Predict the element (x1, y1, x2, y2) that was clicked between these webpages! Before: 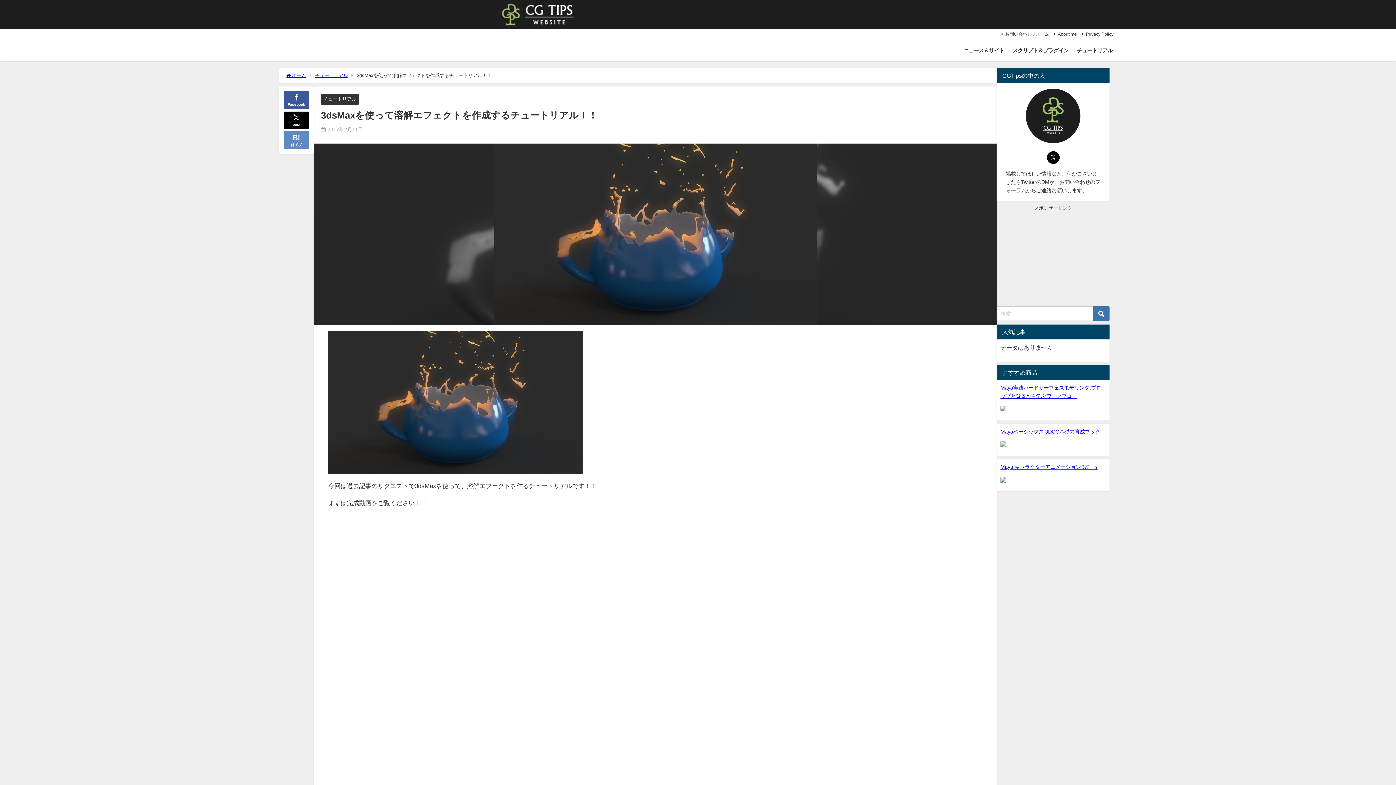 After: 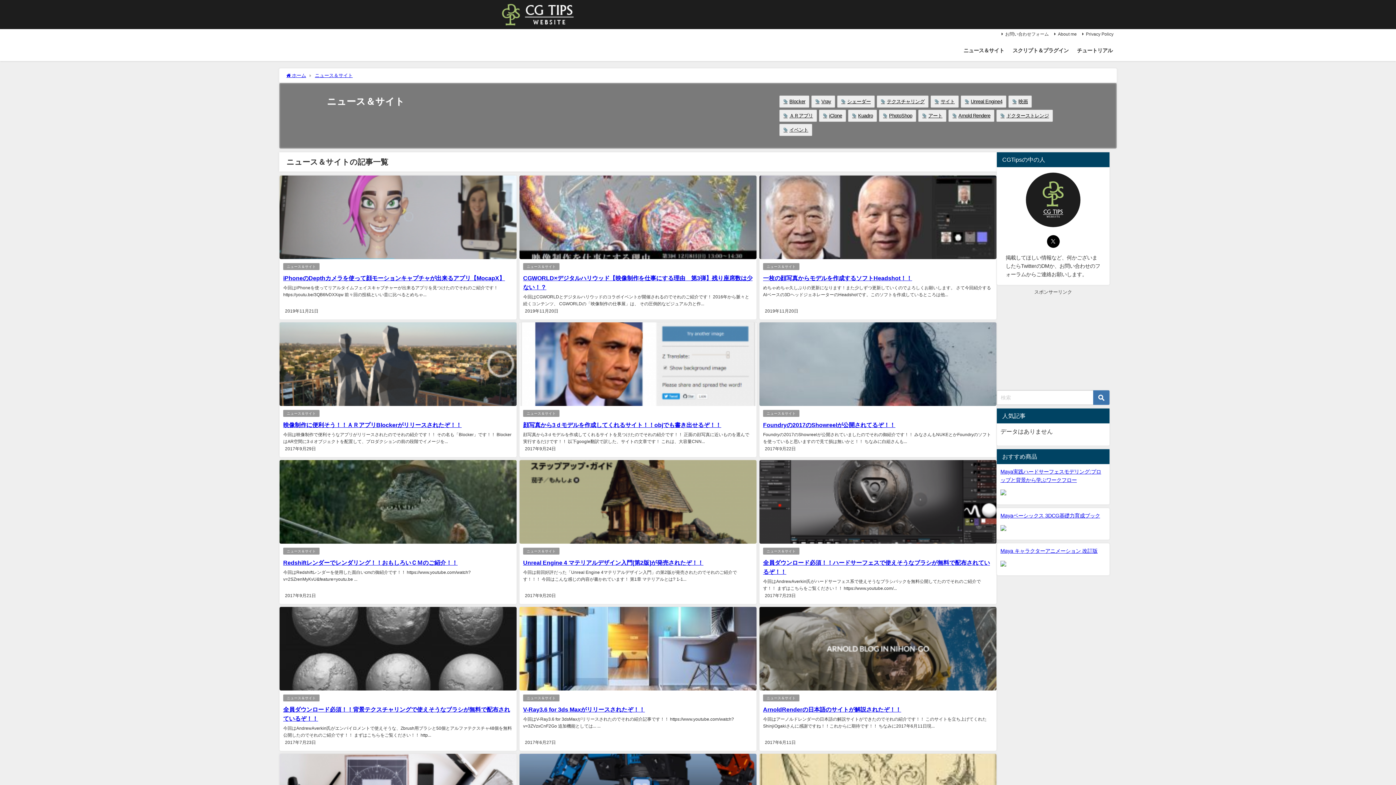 Action: bbox: (959, 40, 1008, 61) label: ニュース＆サイト